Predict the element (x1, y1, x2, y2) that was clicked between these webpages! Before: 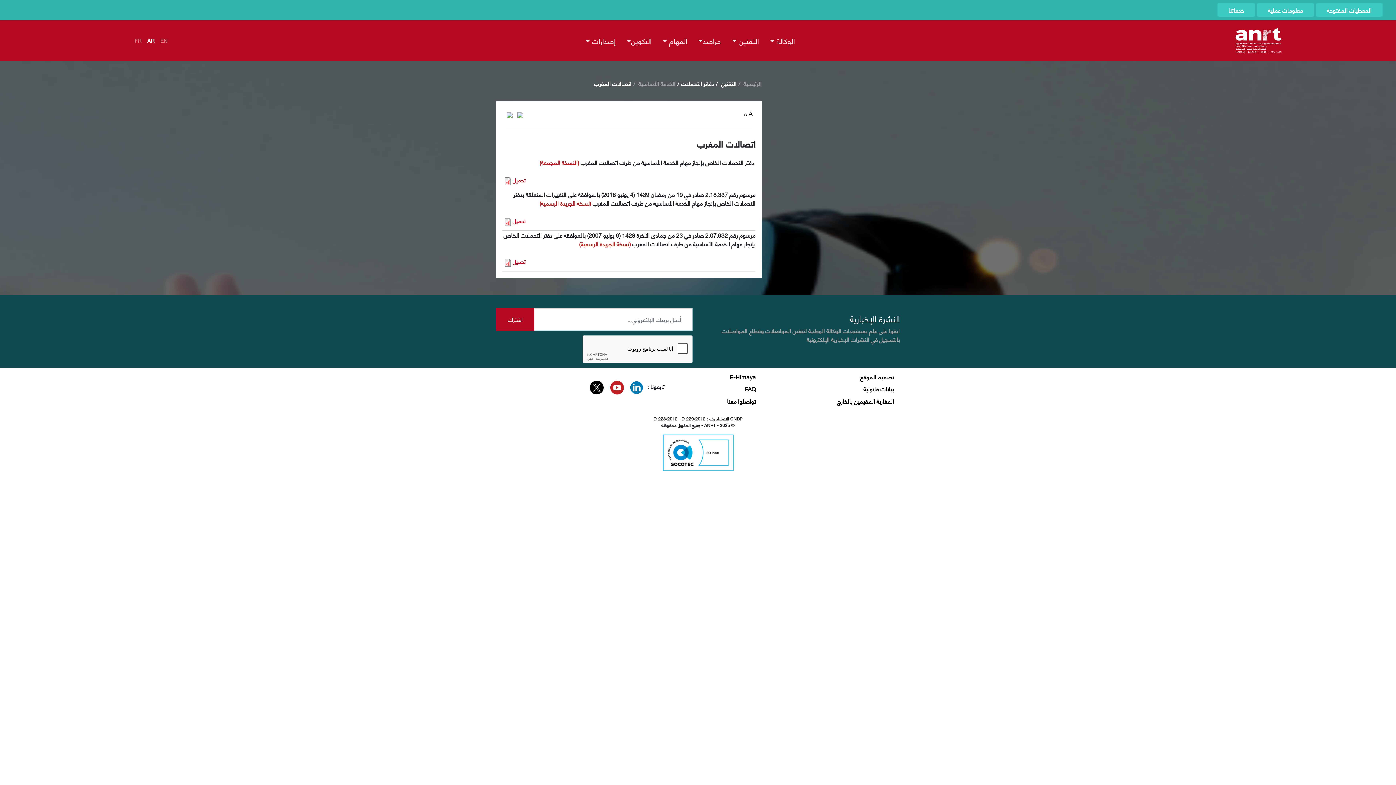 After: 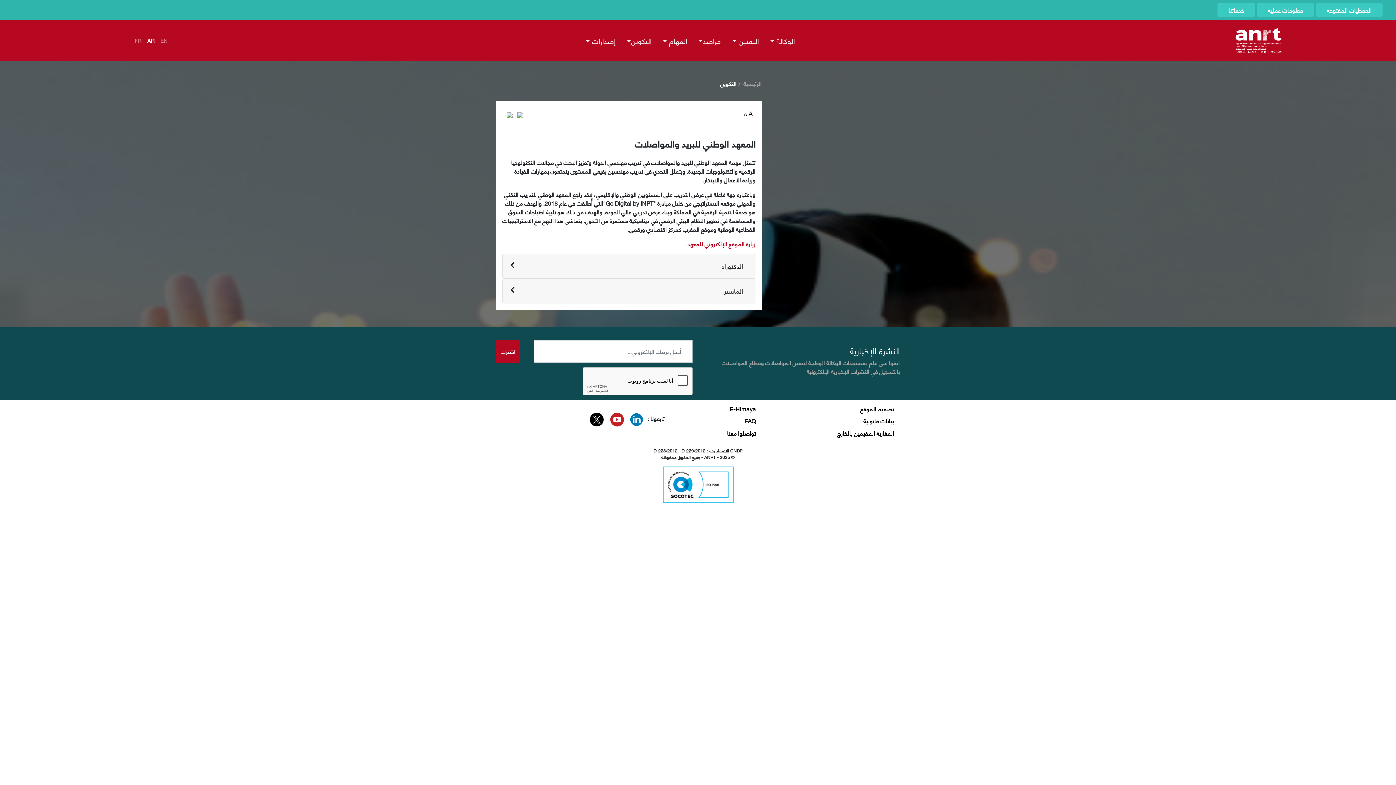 Action: label: التكوين bbox: (622, 32, 654, 49)